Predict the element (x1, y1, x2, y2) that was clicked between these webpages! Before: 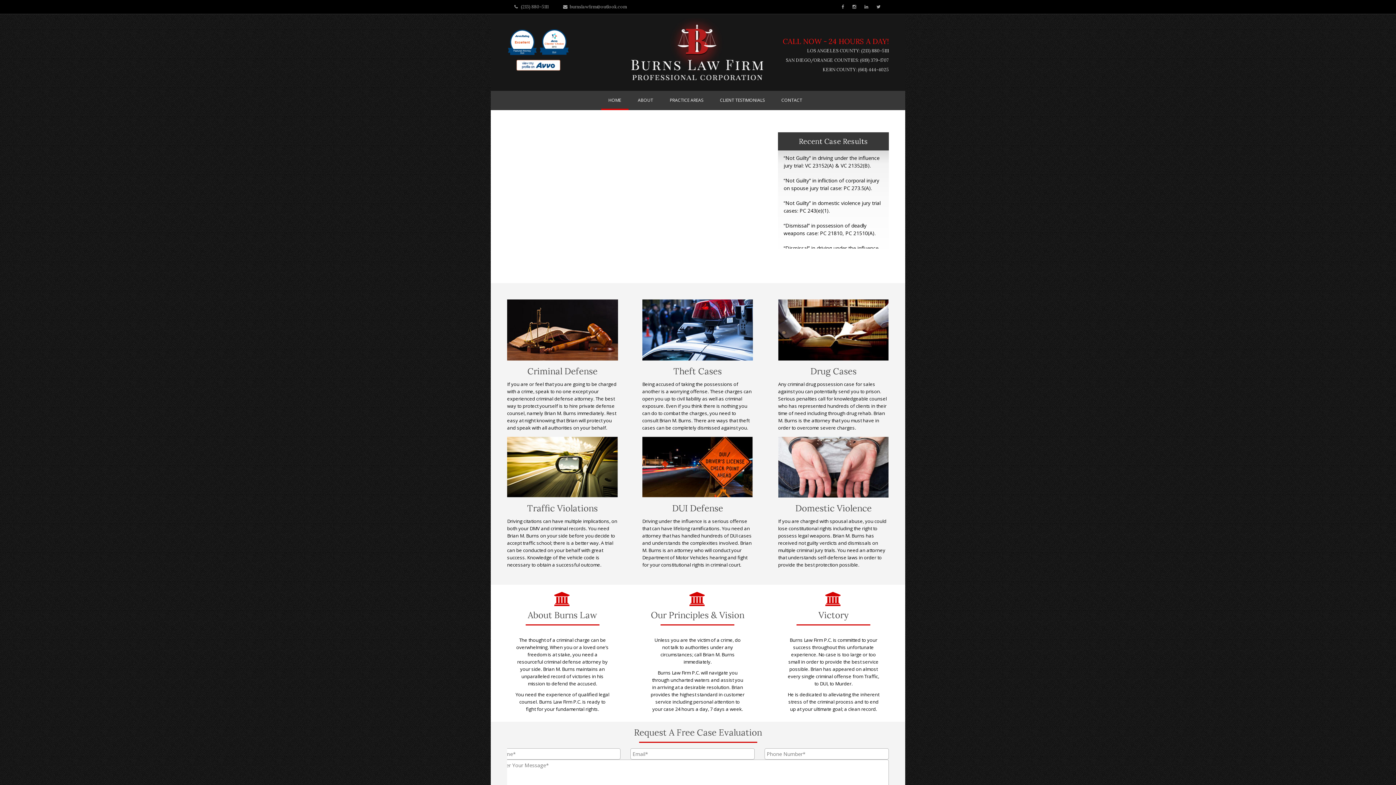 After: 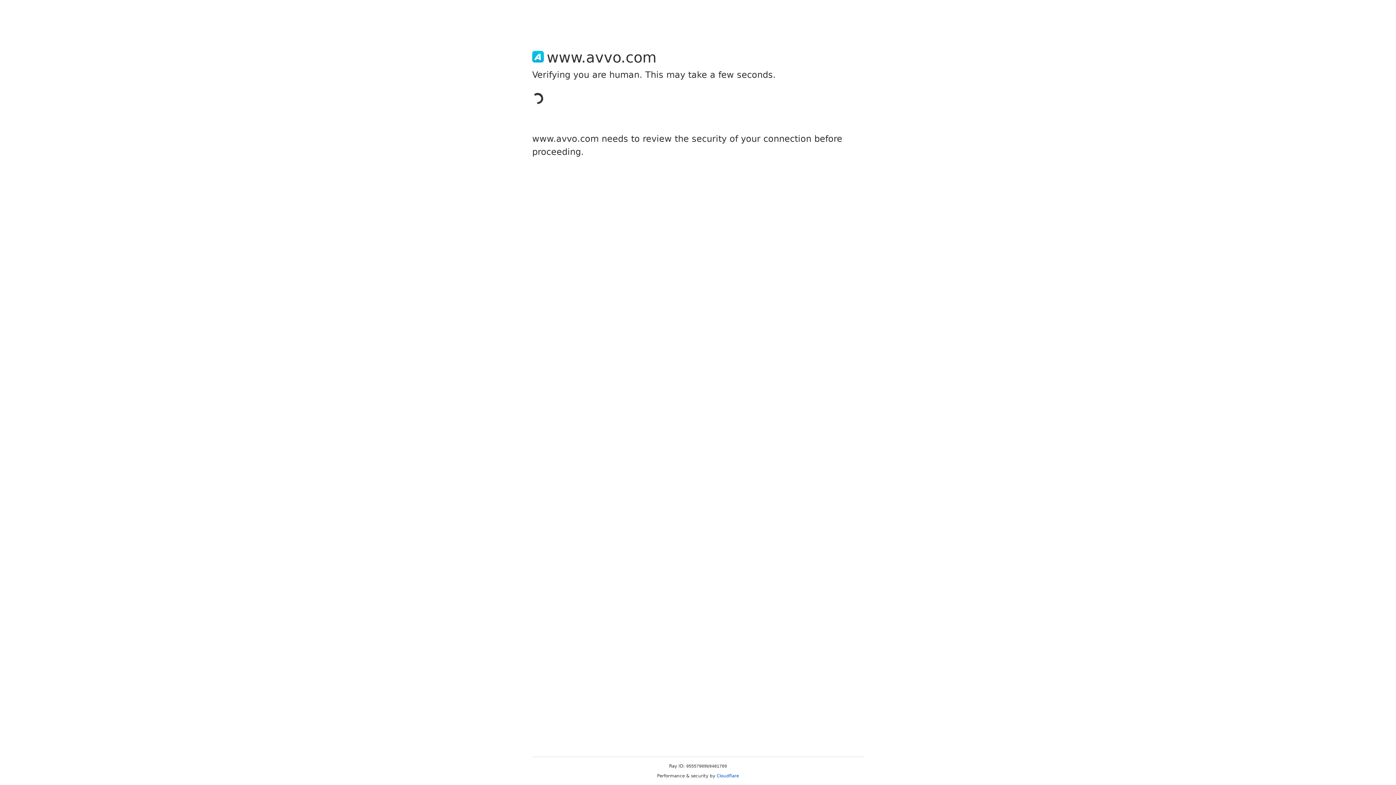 Action: bbox: (540, 49, 569, 56)